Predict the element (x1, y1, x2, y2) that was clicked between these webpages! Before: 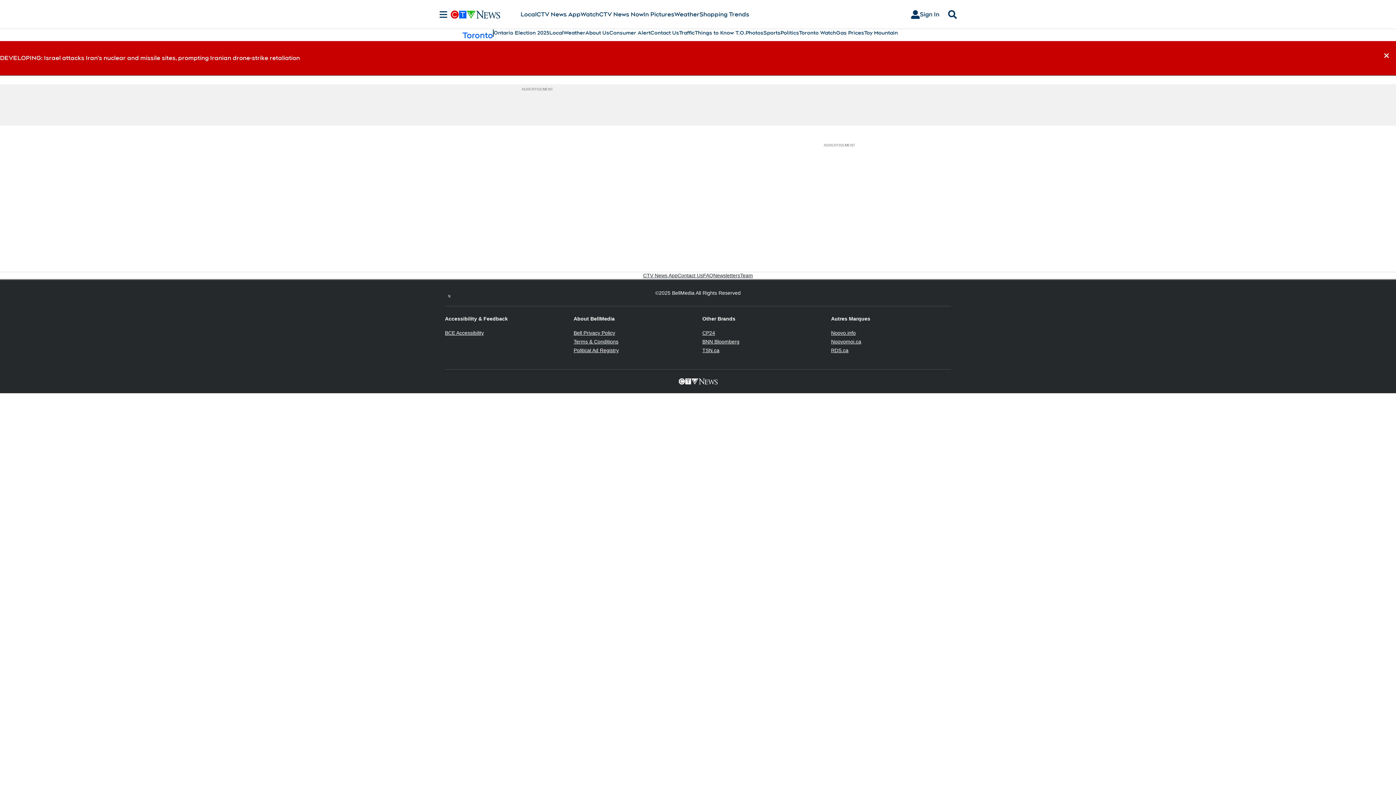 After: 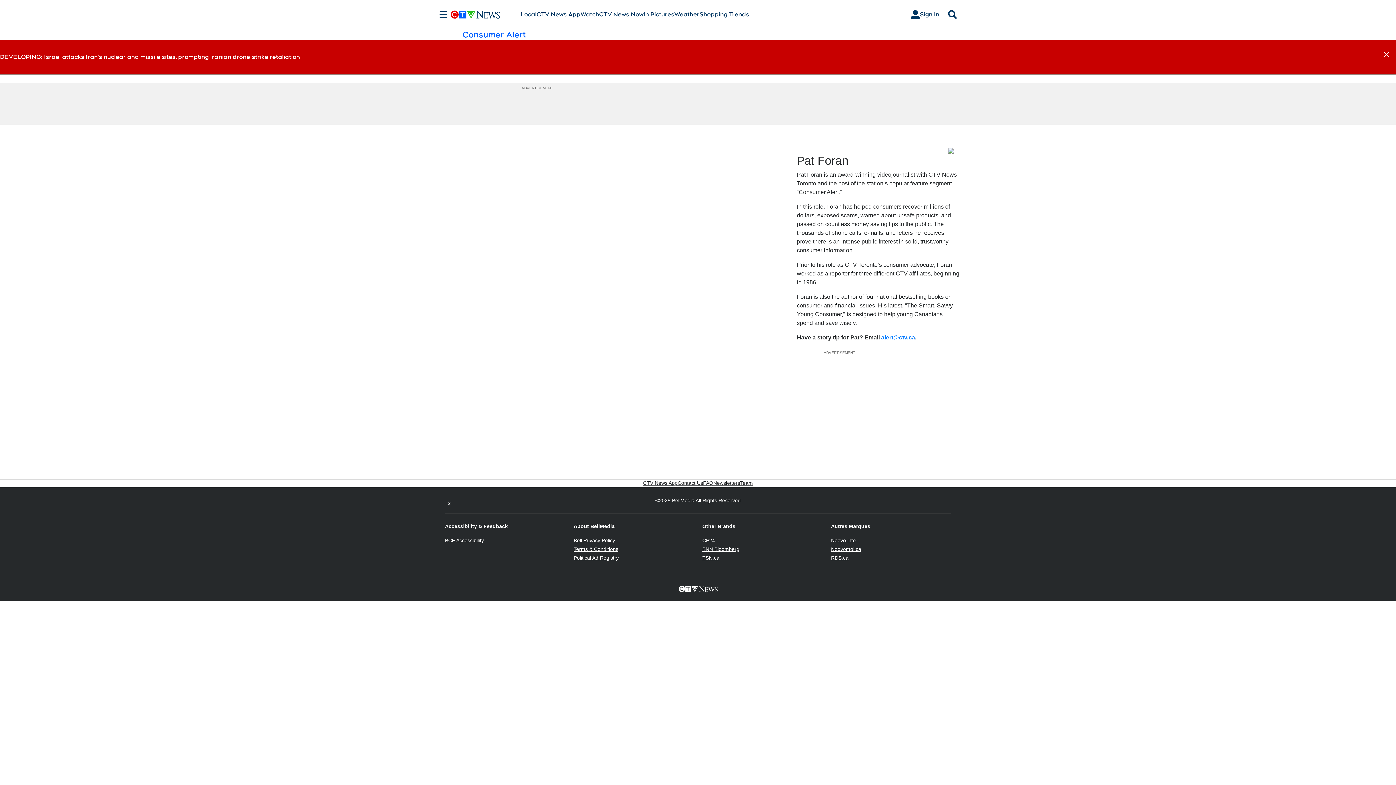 Action: label: Consumer Alert bbox: (609, 29, 650, 36)